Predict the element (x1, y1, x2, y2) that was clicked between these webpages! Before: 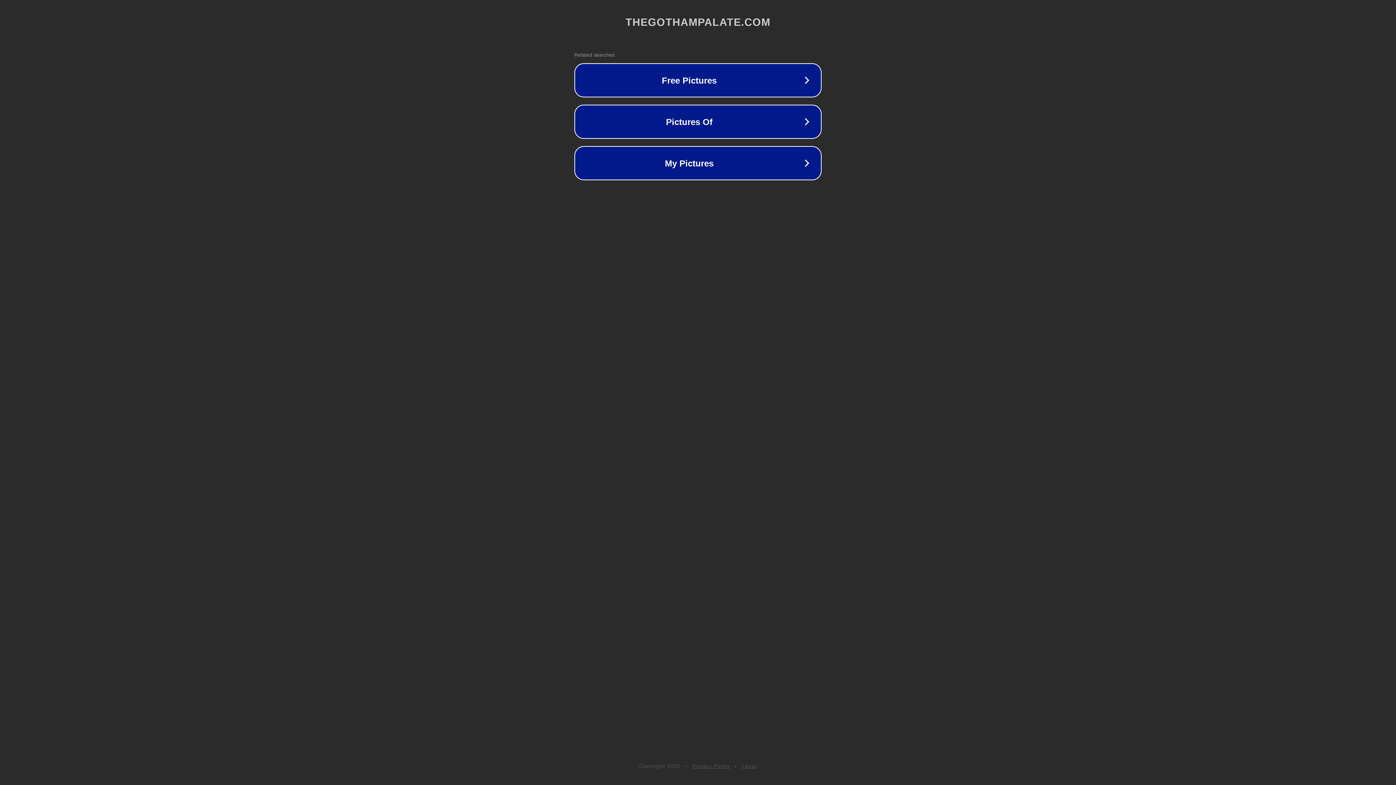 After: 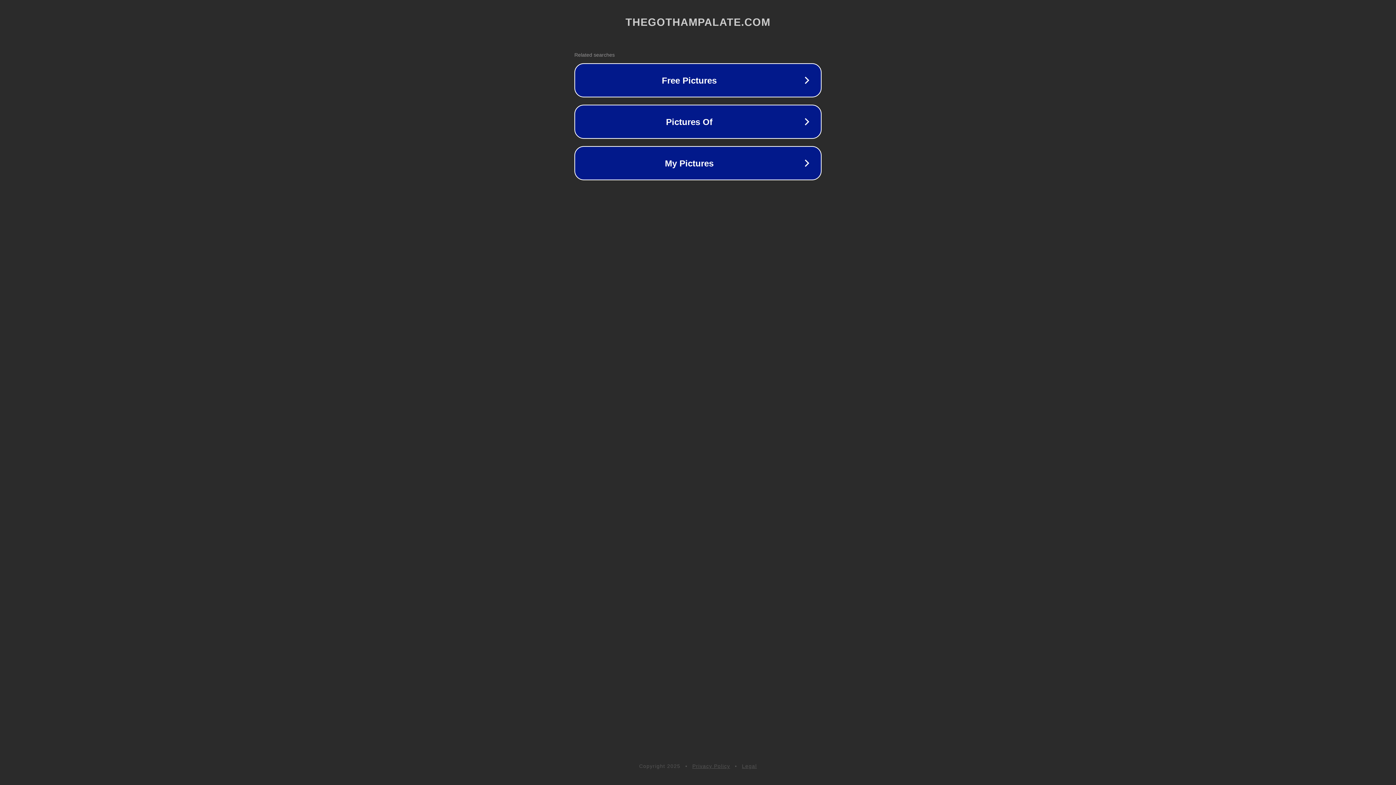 Action: bbox: (742, 763, 757, 769) label: Legal